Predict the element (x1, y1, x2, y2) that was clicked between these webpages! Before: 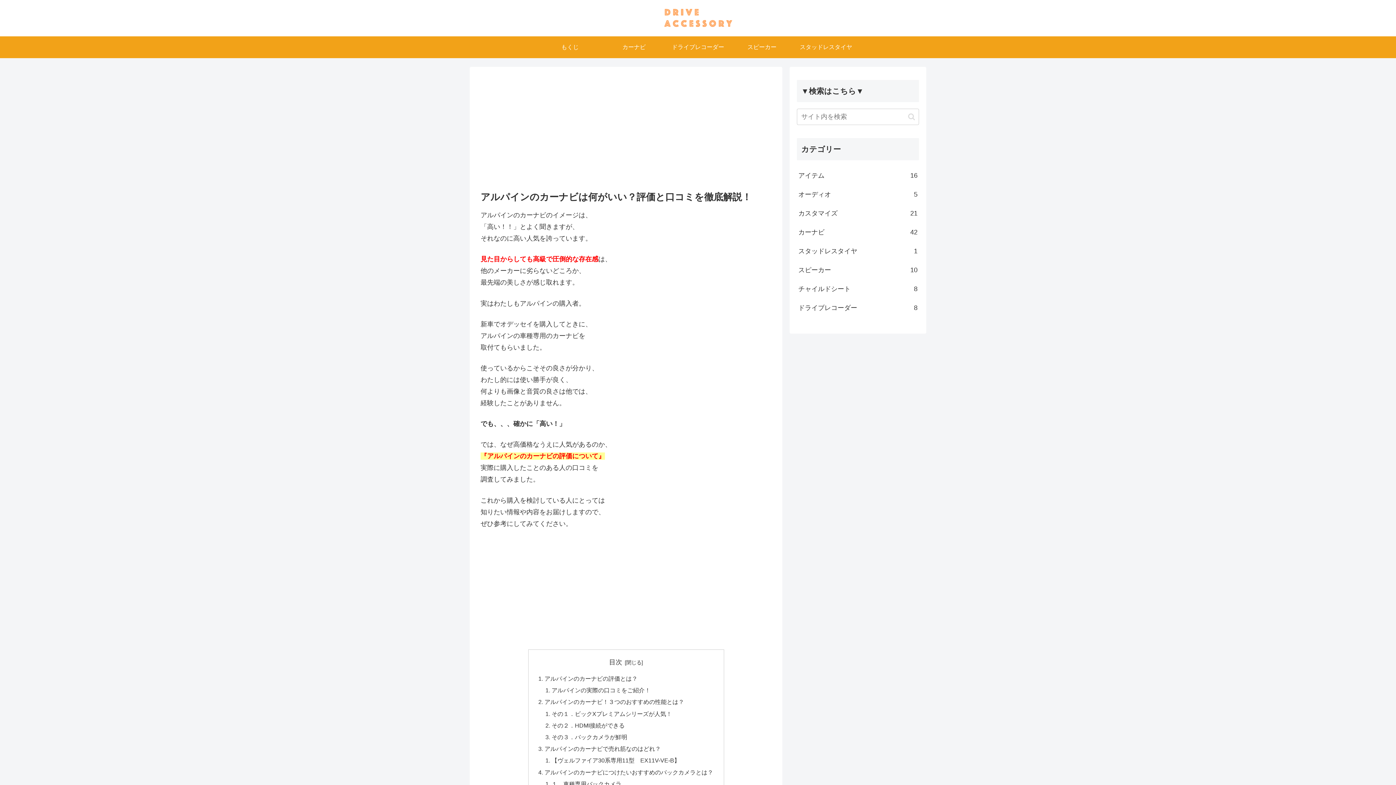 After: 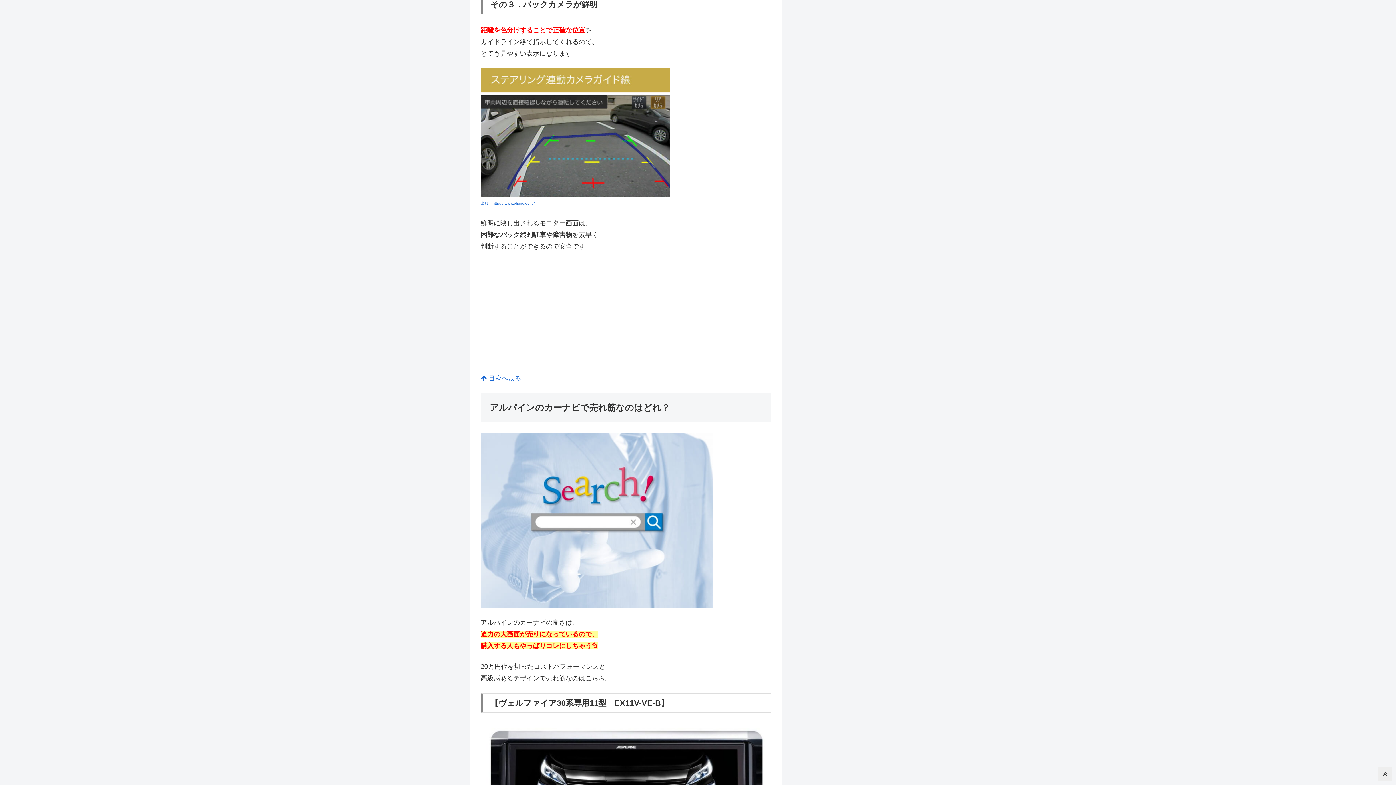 Action: bbox: (551, 734, 627, 740) label: その３．バックカメラが鮮明